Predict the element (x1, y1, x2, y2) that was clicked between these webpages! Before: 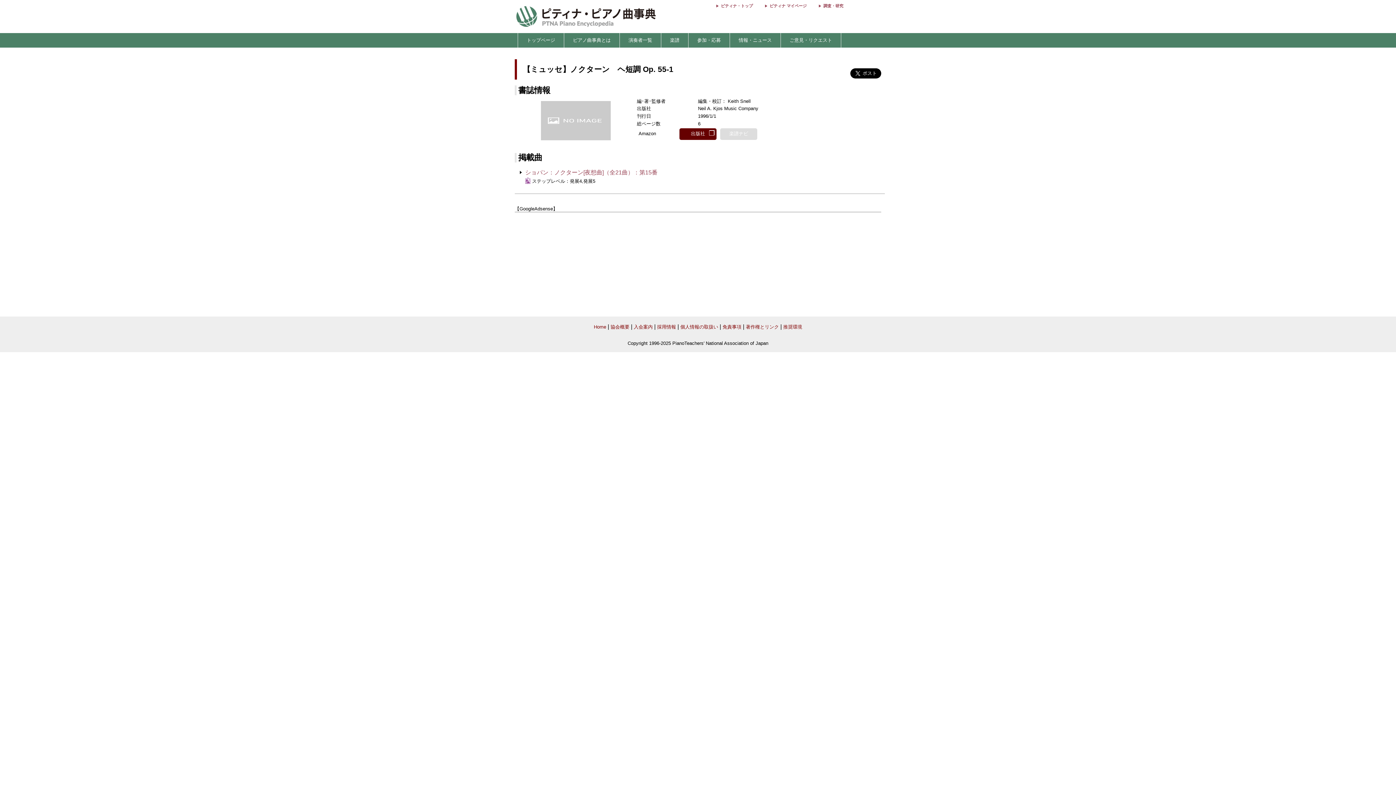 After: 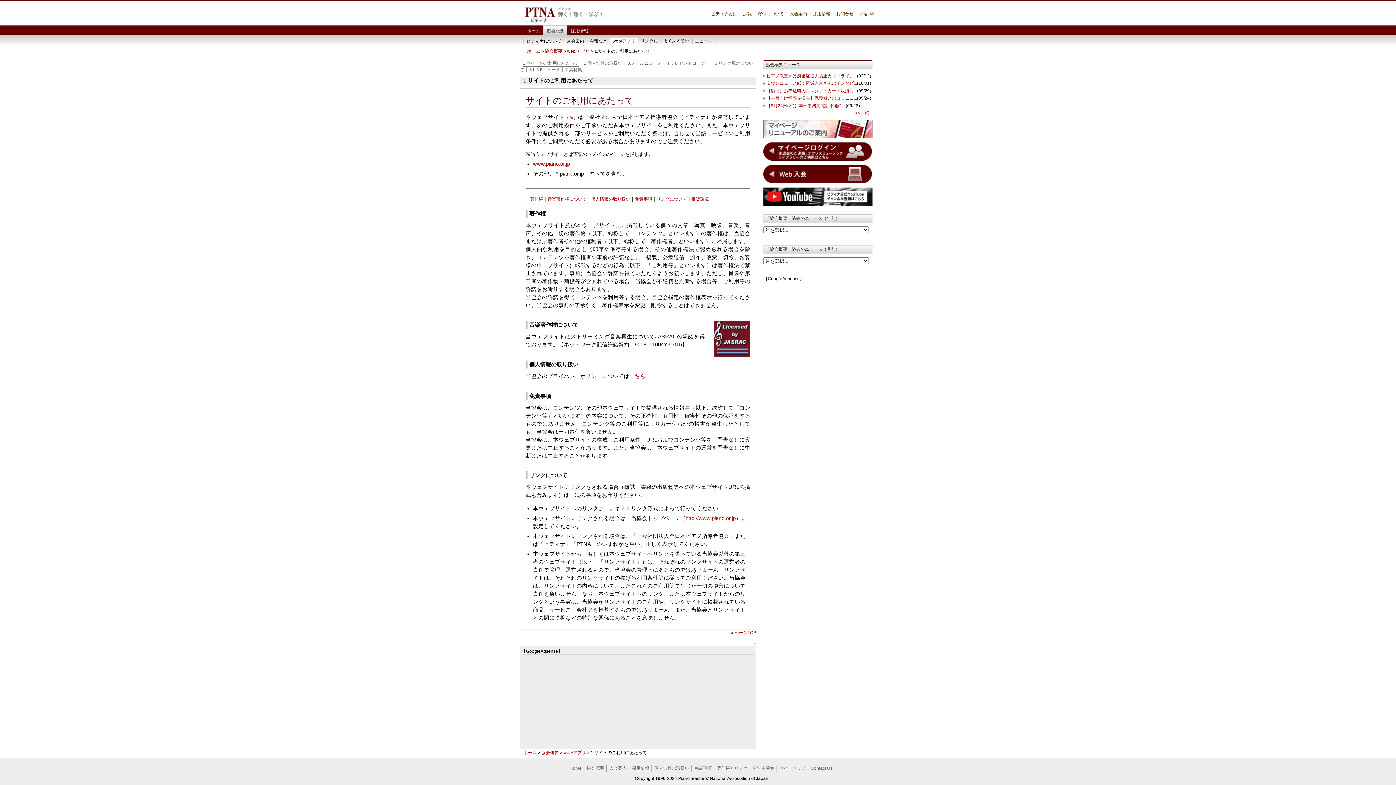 Action: bbox: (722, 324, 741, 329) label: 免責事項